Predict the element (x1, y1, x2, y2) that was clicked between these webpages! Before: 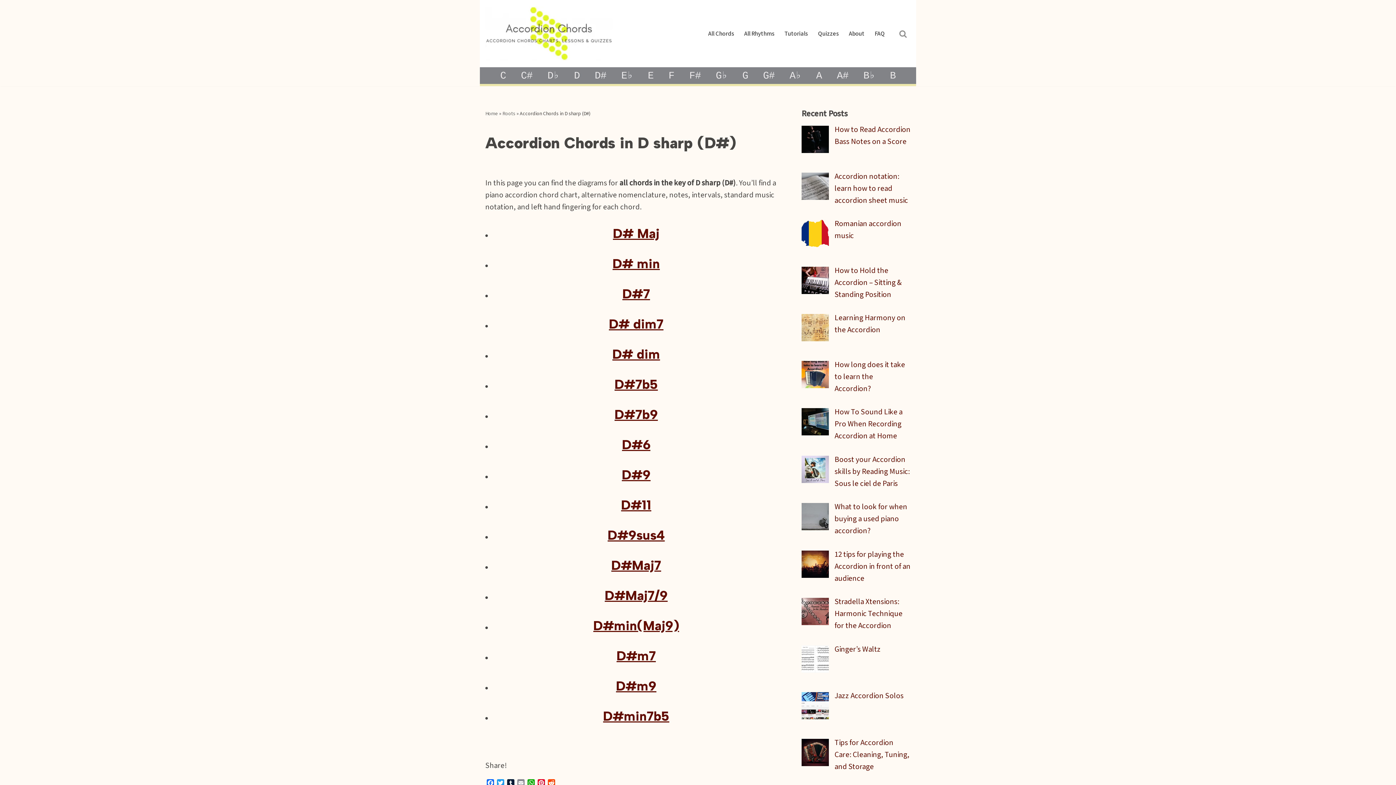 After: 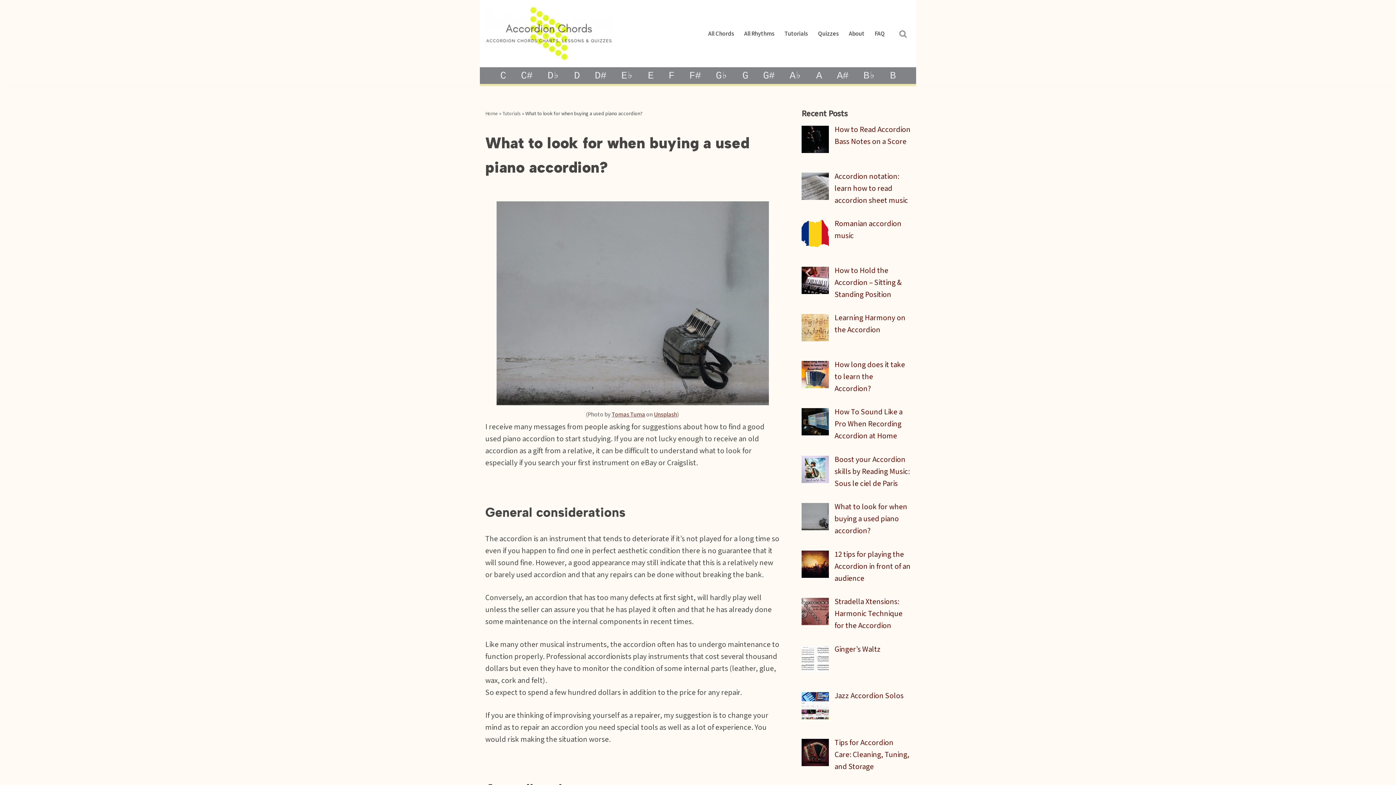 Action: bbox: (834, 502, 907, 536) label: What to look for when buying a used piano accordion?